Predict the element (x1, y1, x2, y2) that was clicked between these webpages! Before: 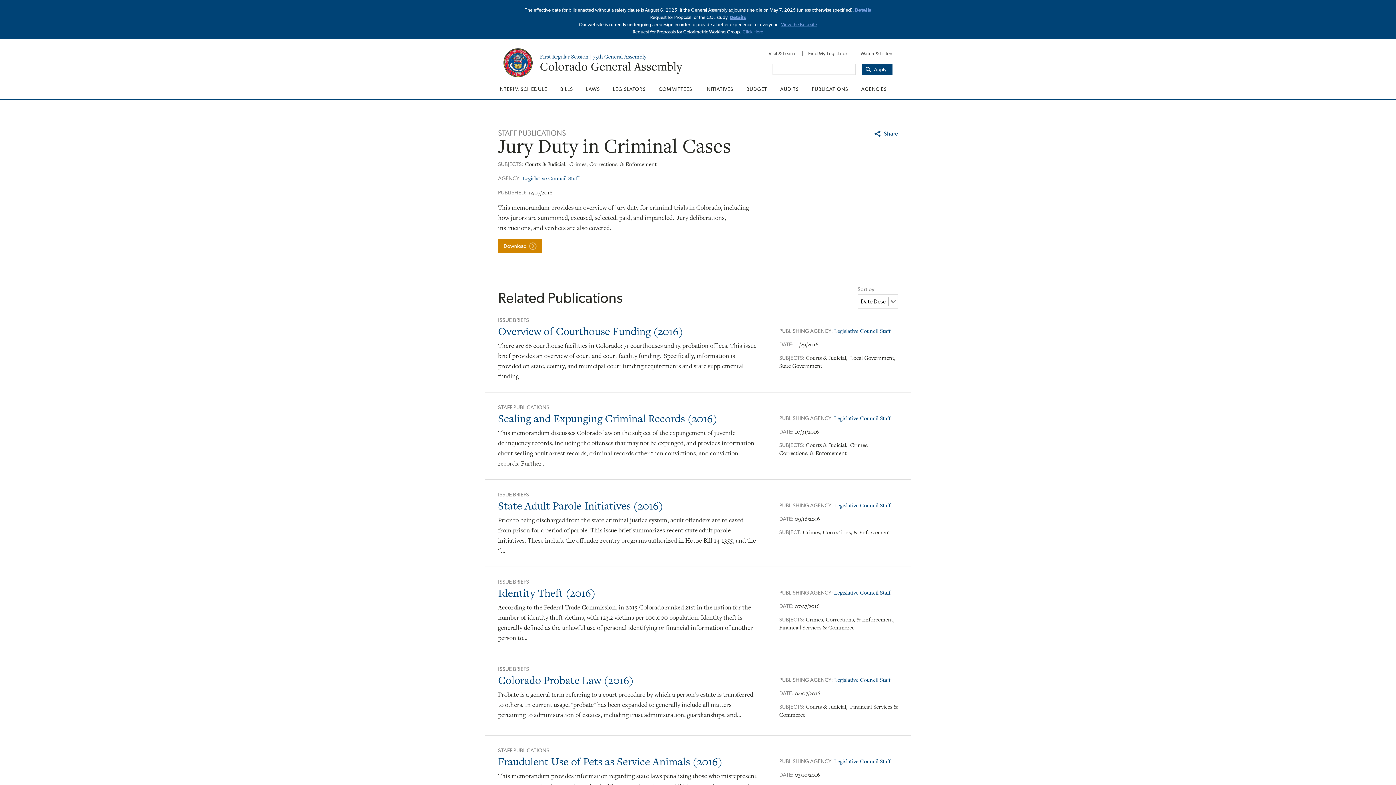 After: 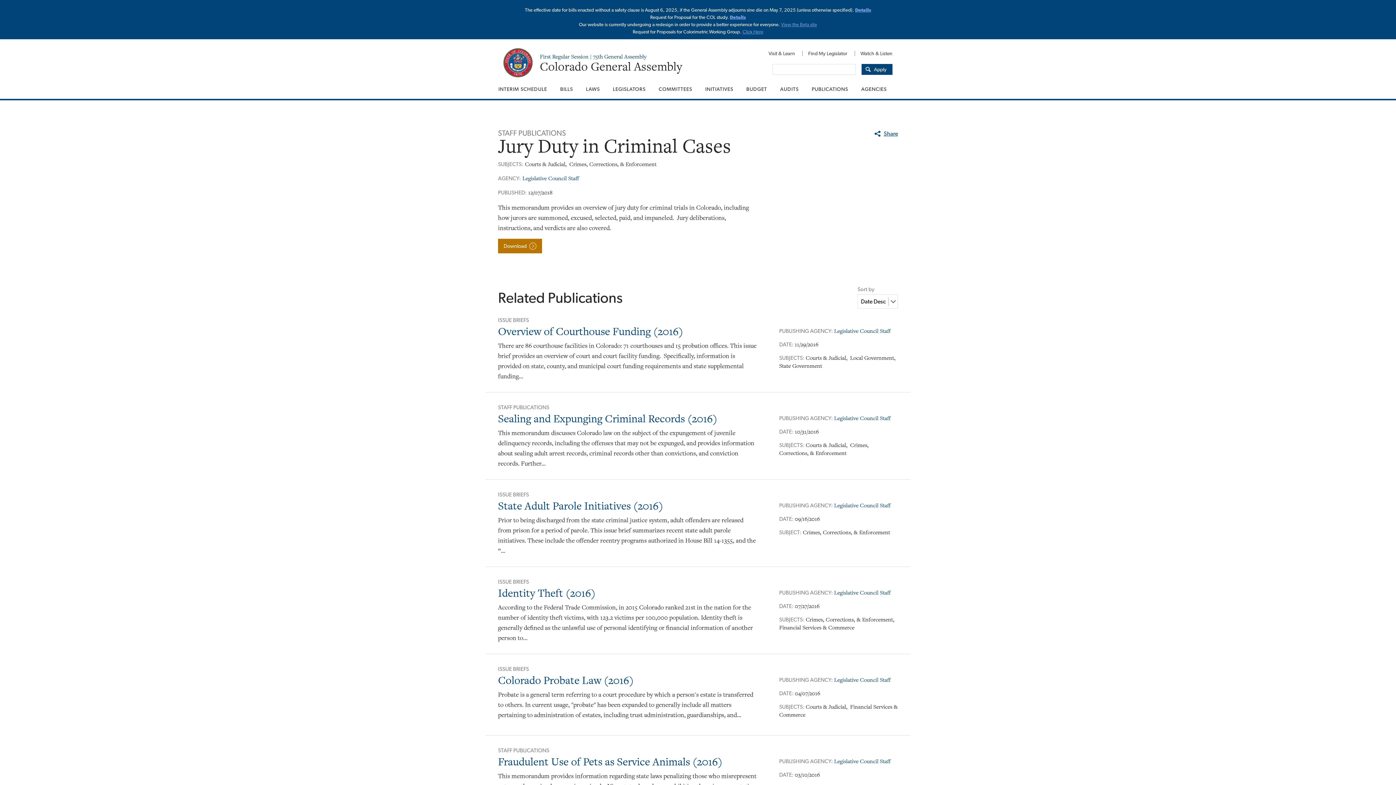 Action: bbox: (498, 238, 542, 253) label: Download